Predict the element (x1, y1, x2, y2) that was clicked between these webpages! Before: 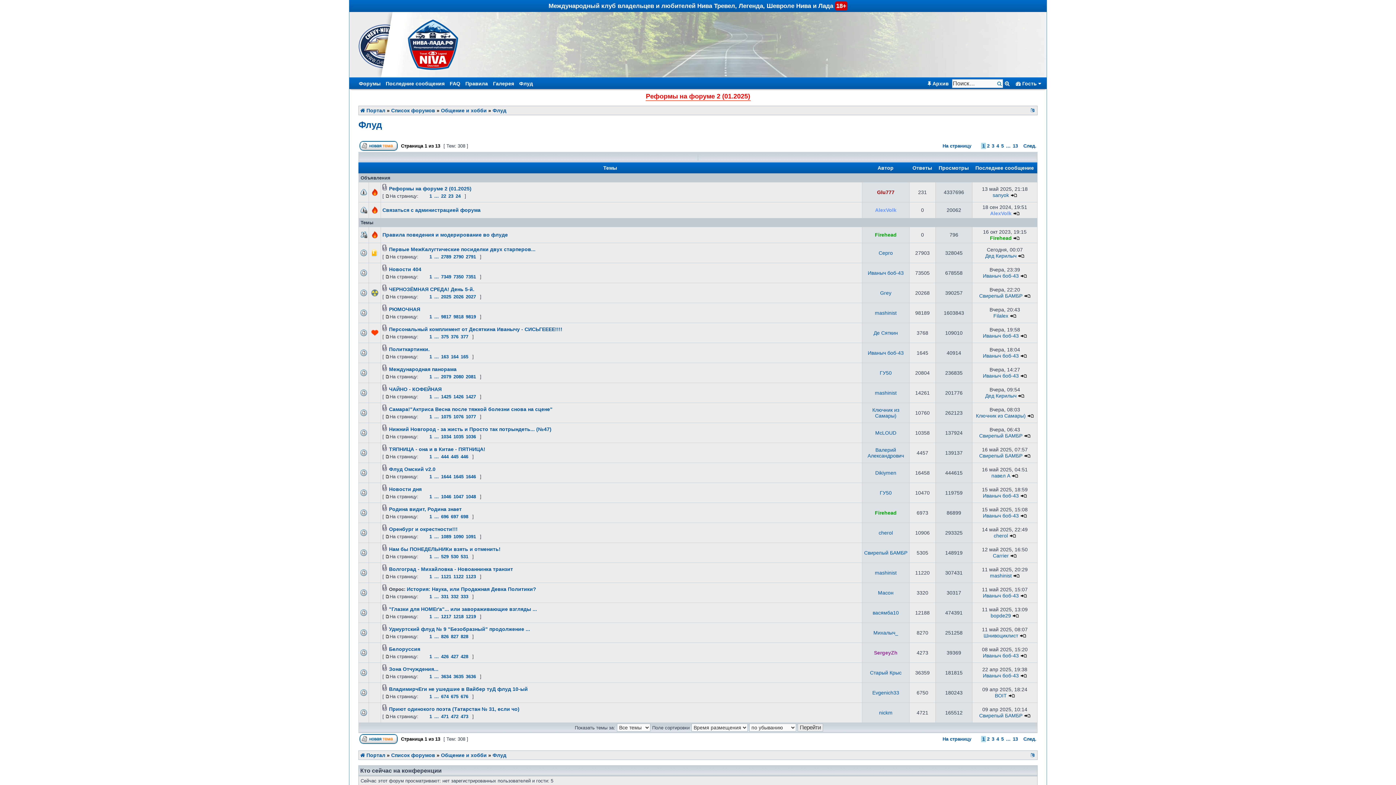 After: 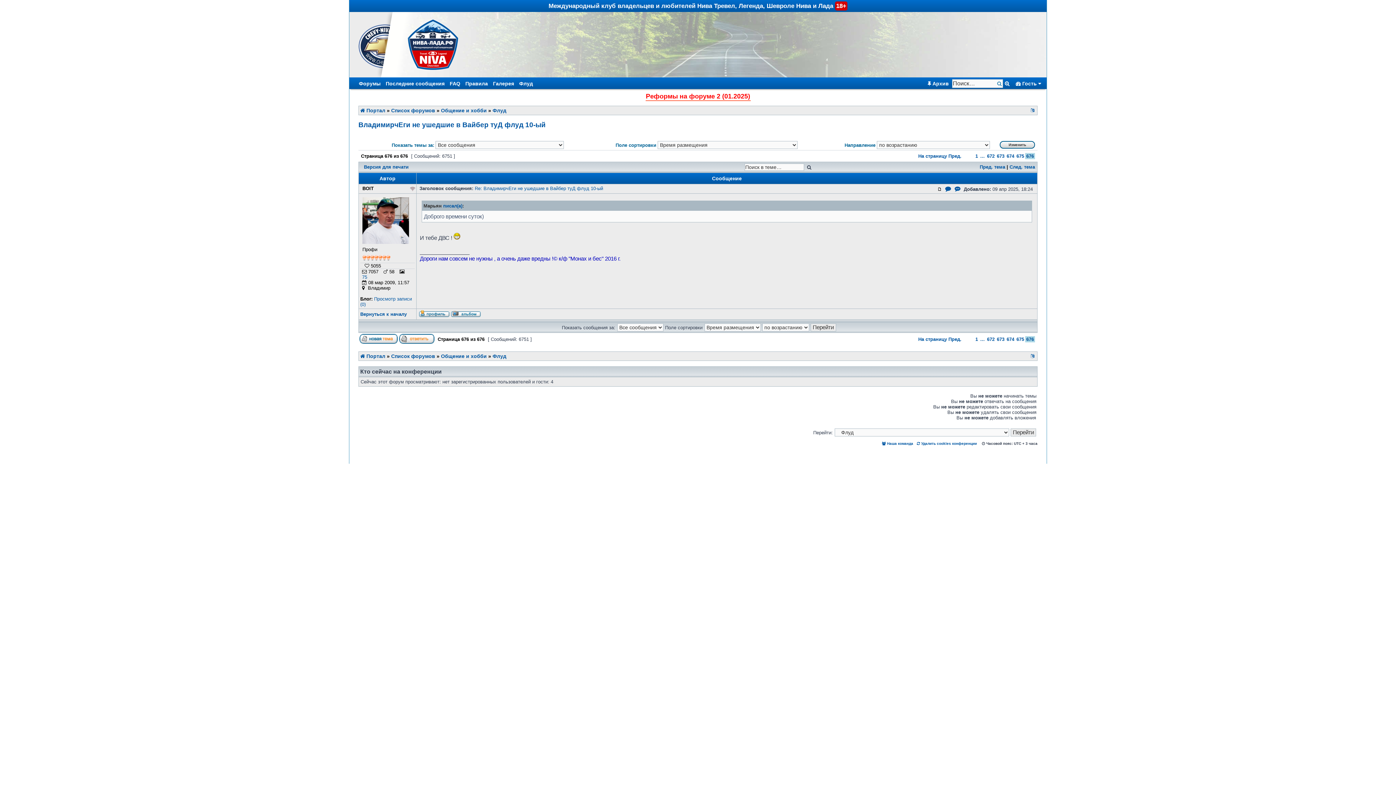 Action: bbox: (1008, 693, 1015, 698)